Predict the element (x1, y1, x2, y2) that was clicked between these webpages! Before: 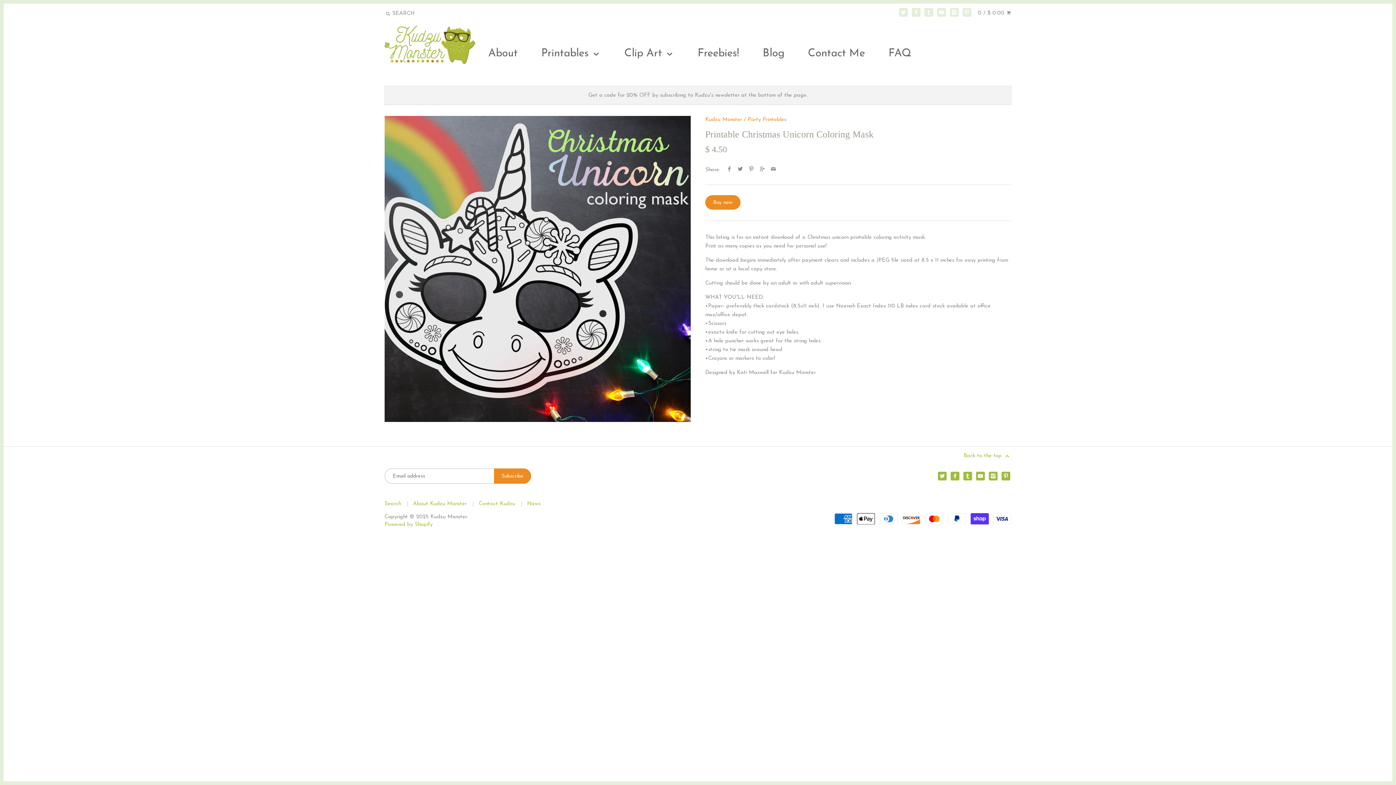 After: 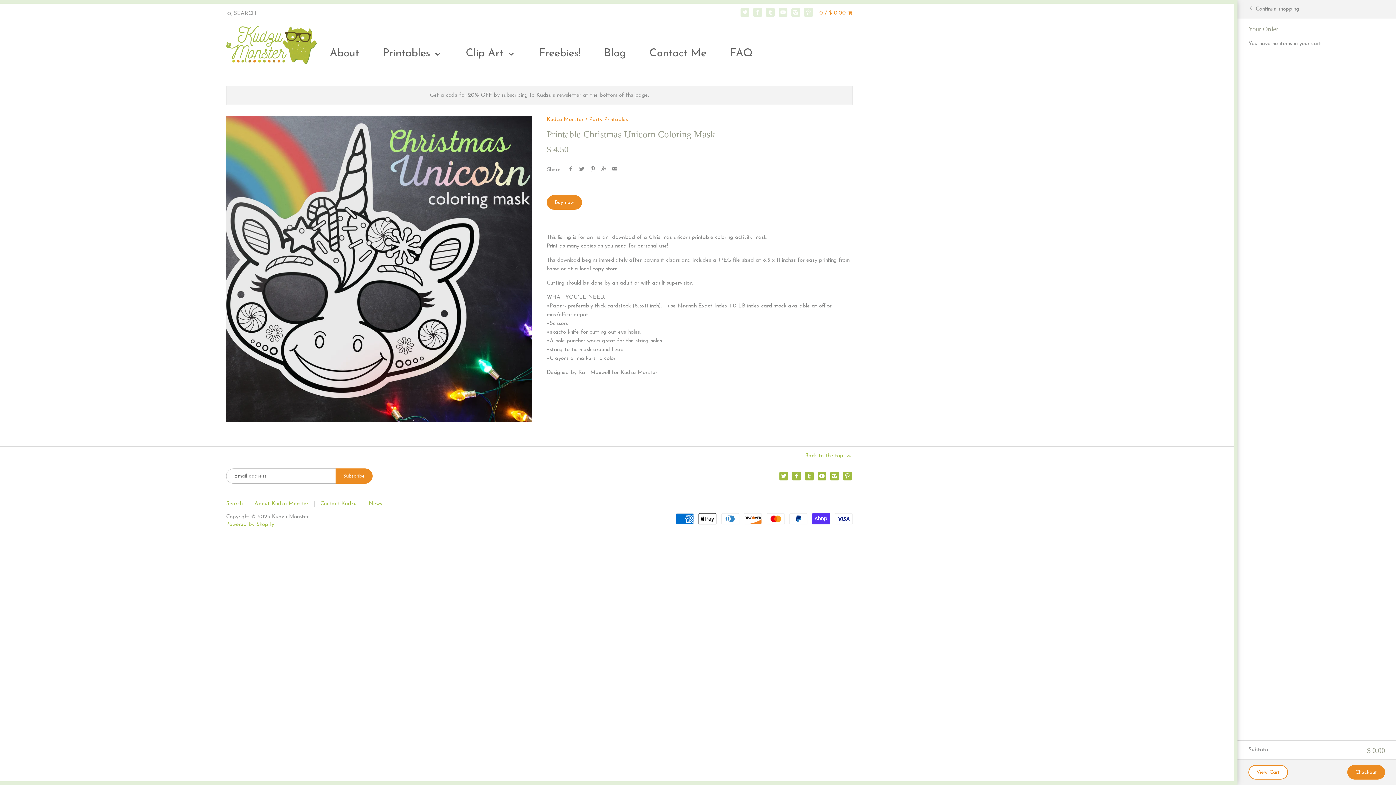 Action: label: 0 / $ 0.00  bbox: (978, 10, 1011, 15)